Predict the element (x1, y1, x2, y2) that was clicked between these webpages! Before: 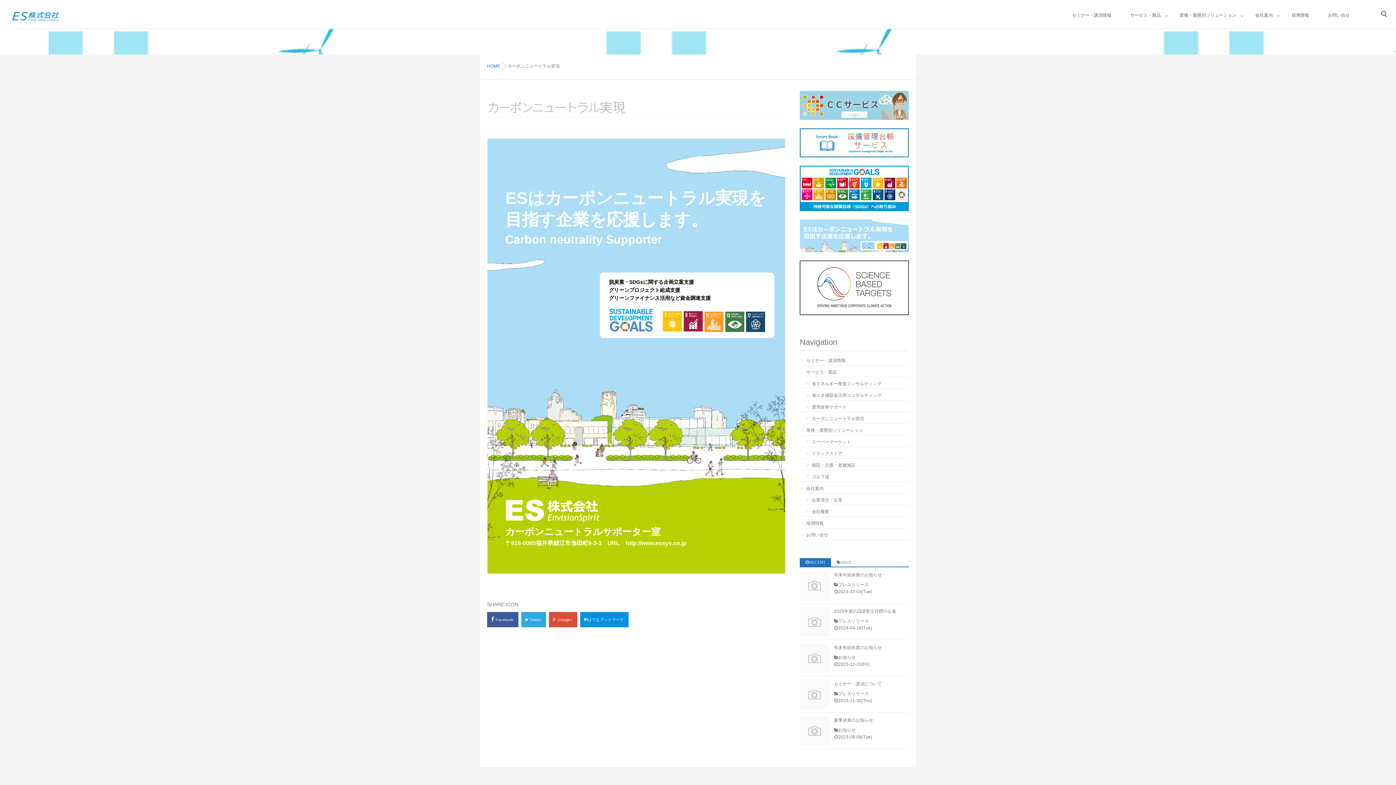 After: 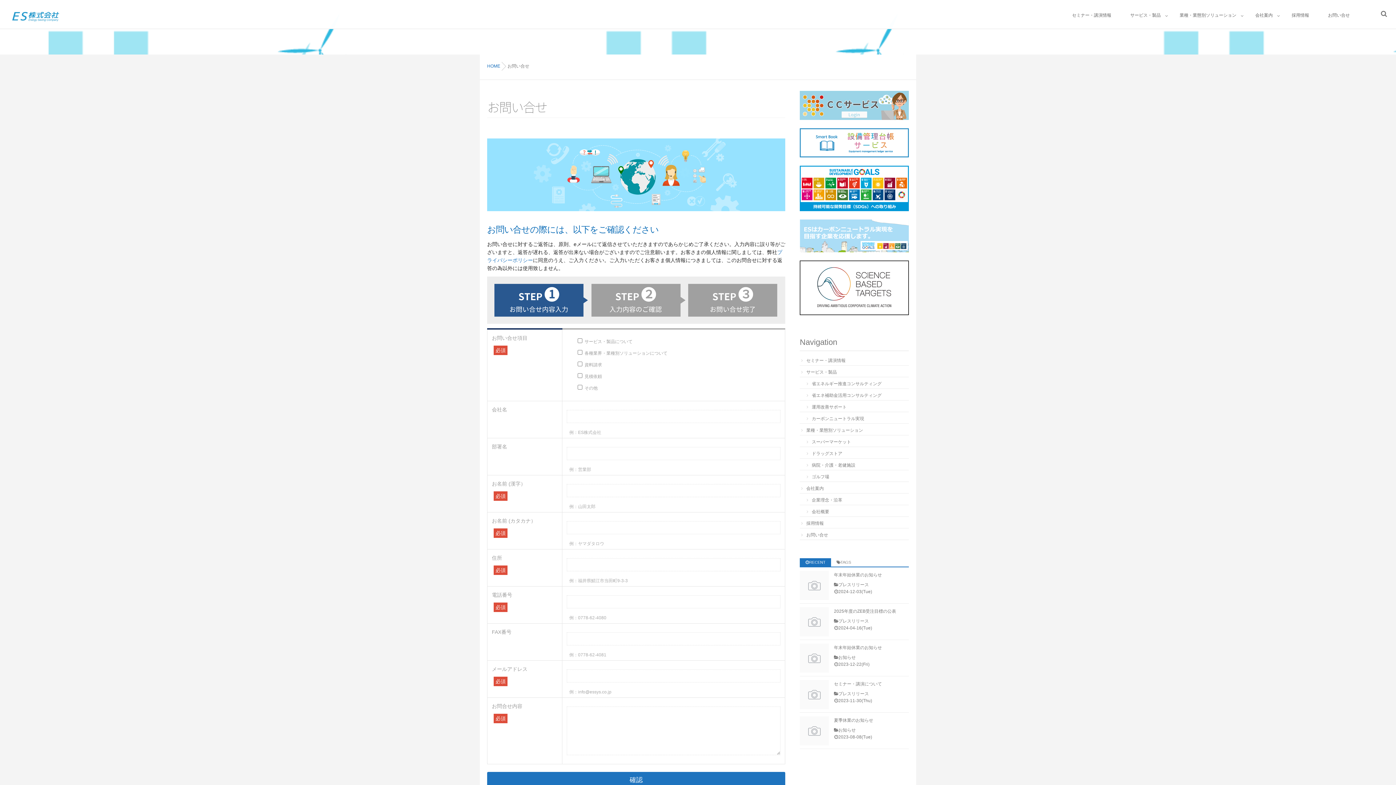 Action: label: お問い合せ bbox: (1319, 1, 1359, 29)